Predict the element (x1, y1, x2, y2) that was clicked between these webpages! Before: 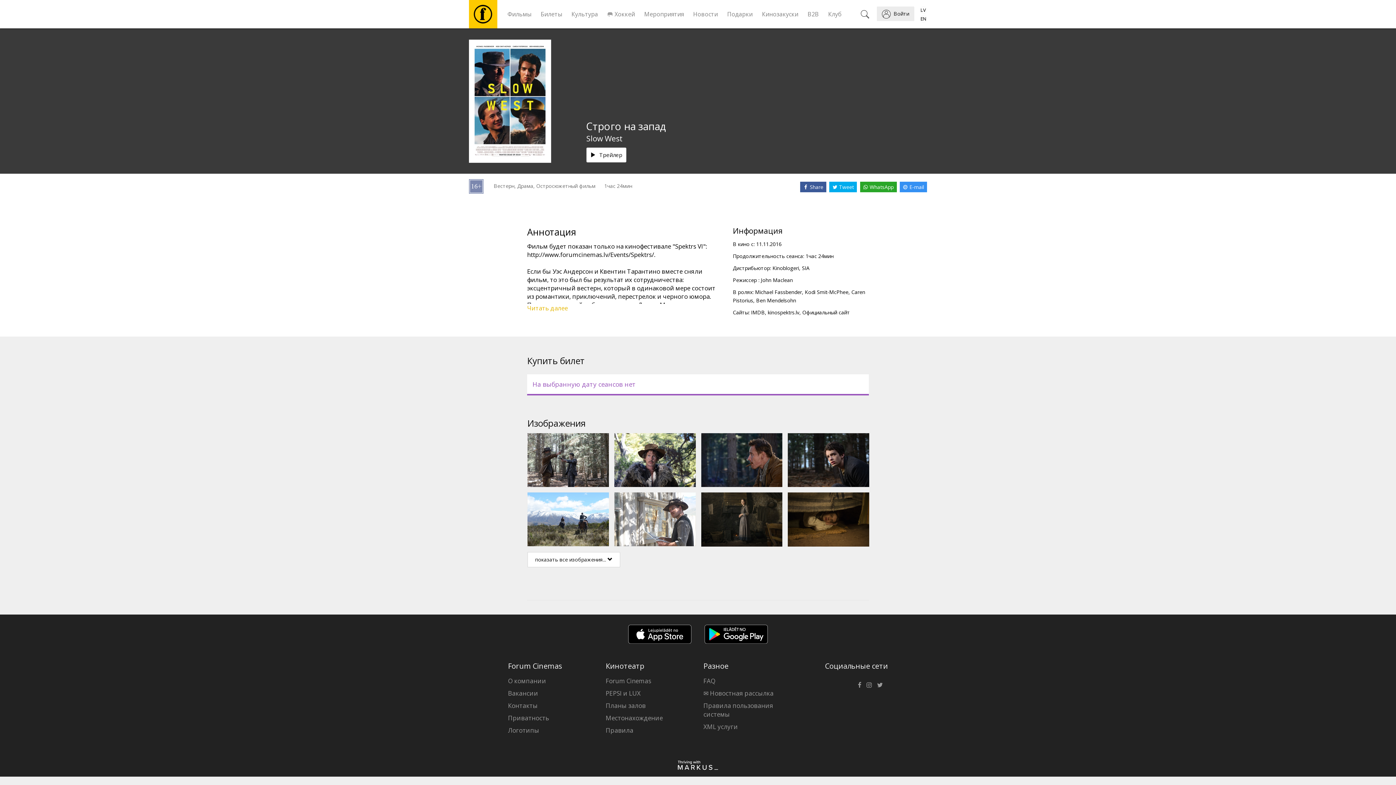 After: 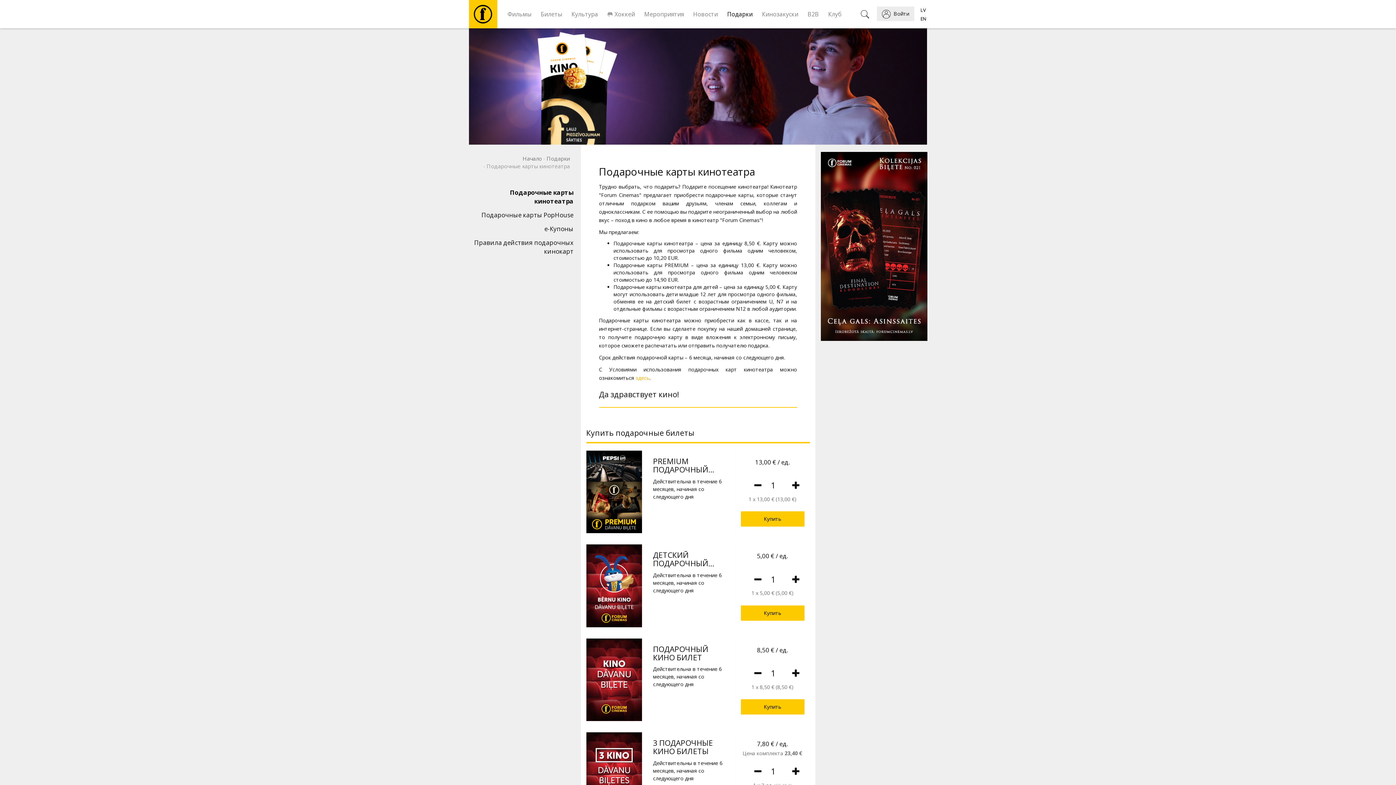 Action: label: Подарки bbox: (722, 0, 757, 28)